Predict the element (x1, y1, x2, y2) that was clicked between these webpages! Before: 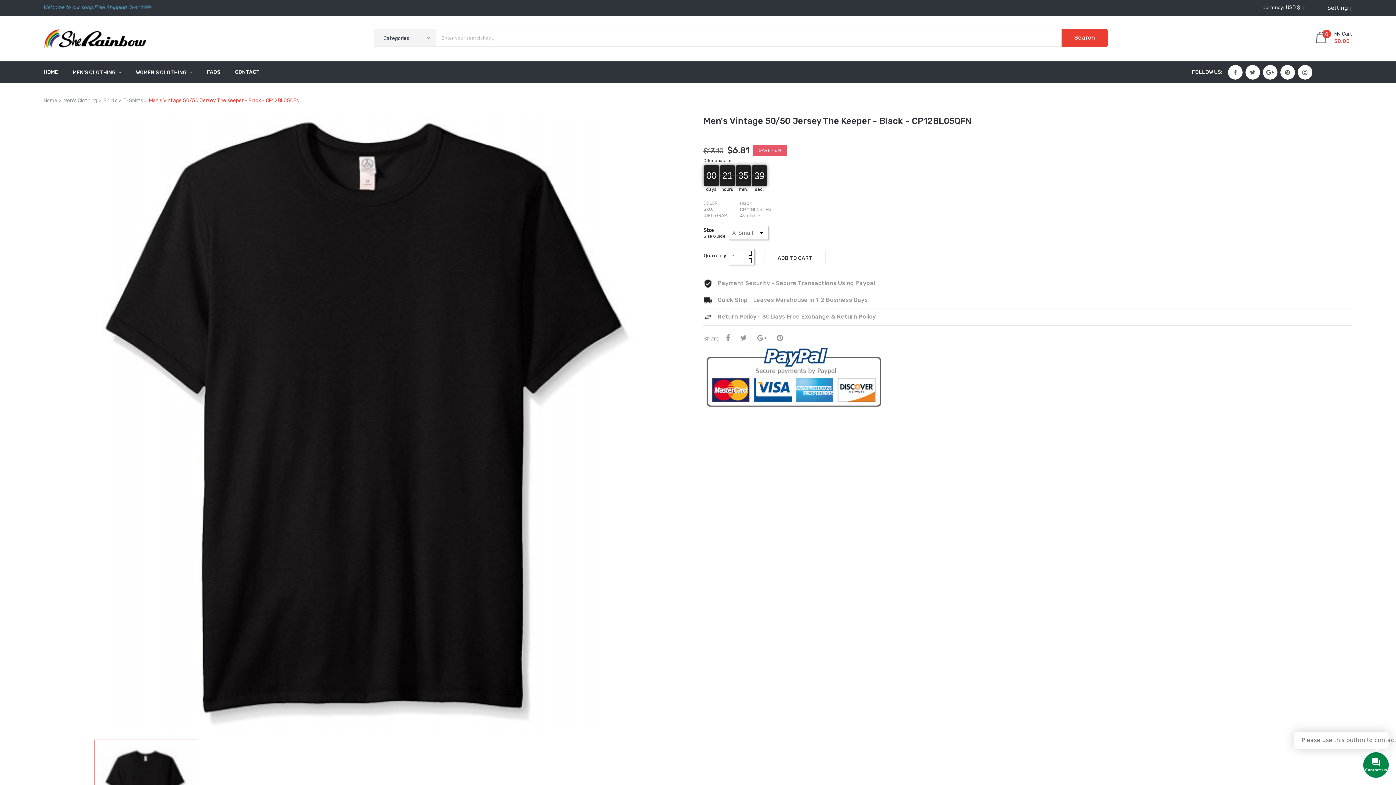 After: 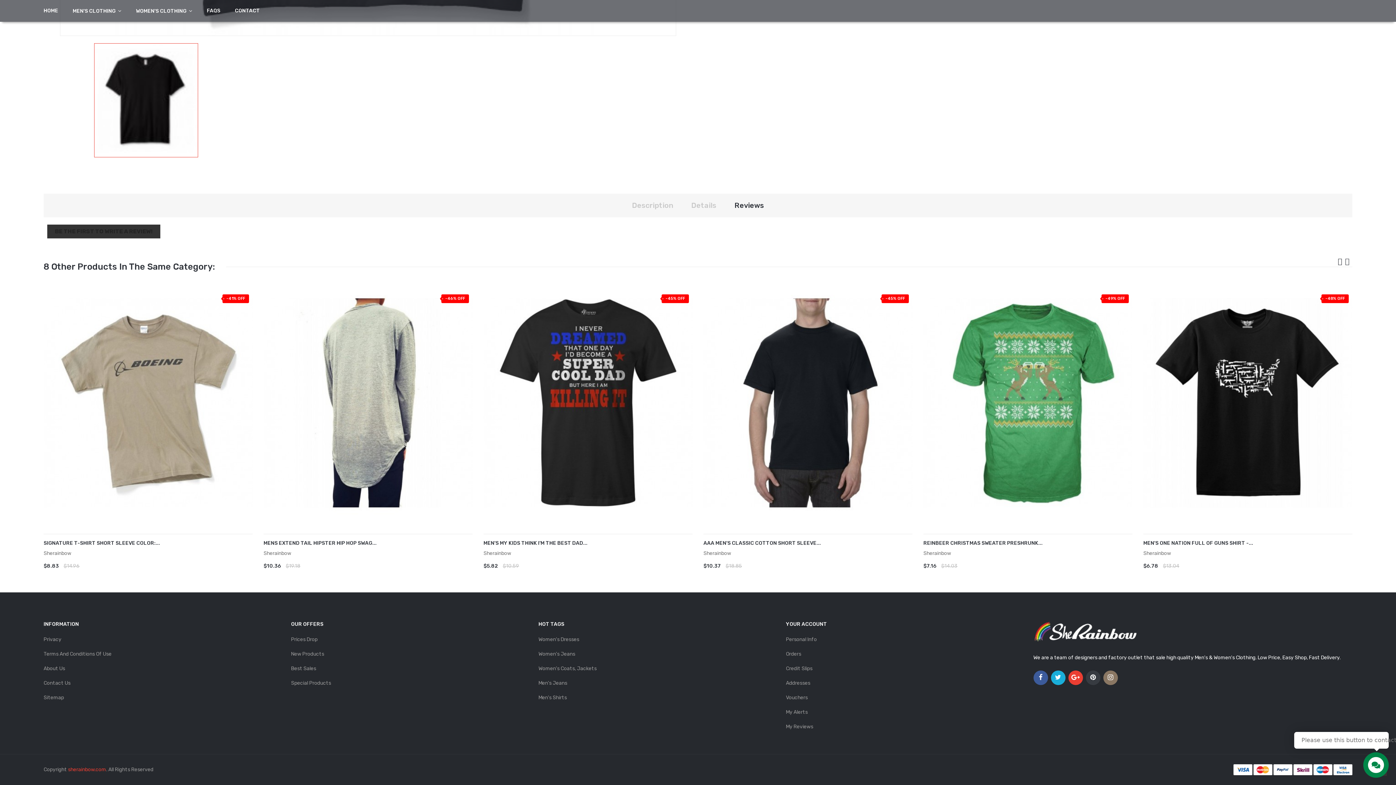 Action: label: 0 bbox: (1008, 131, 1047, 137)